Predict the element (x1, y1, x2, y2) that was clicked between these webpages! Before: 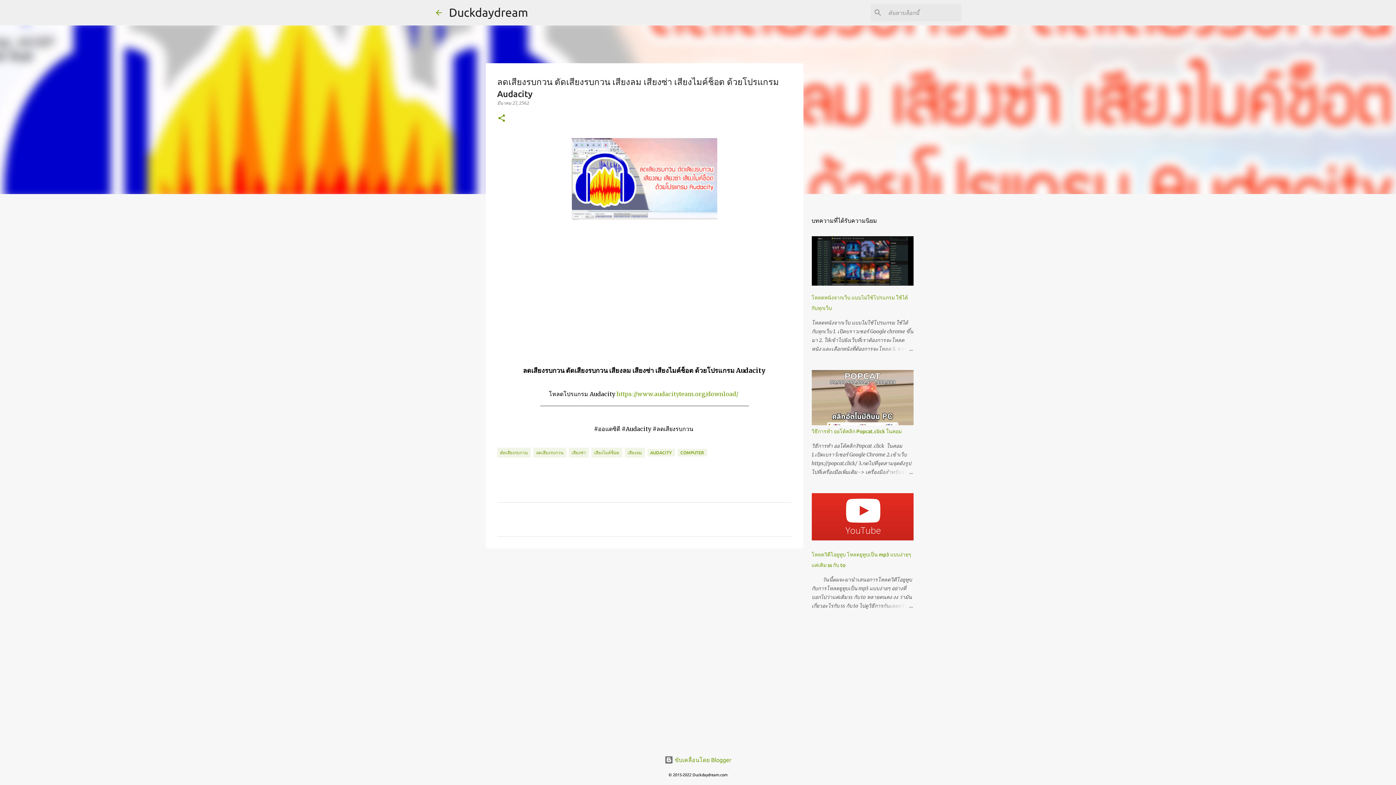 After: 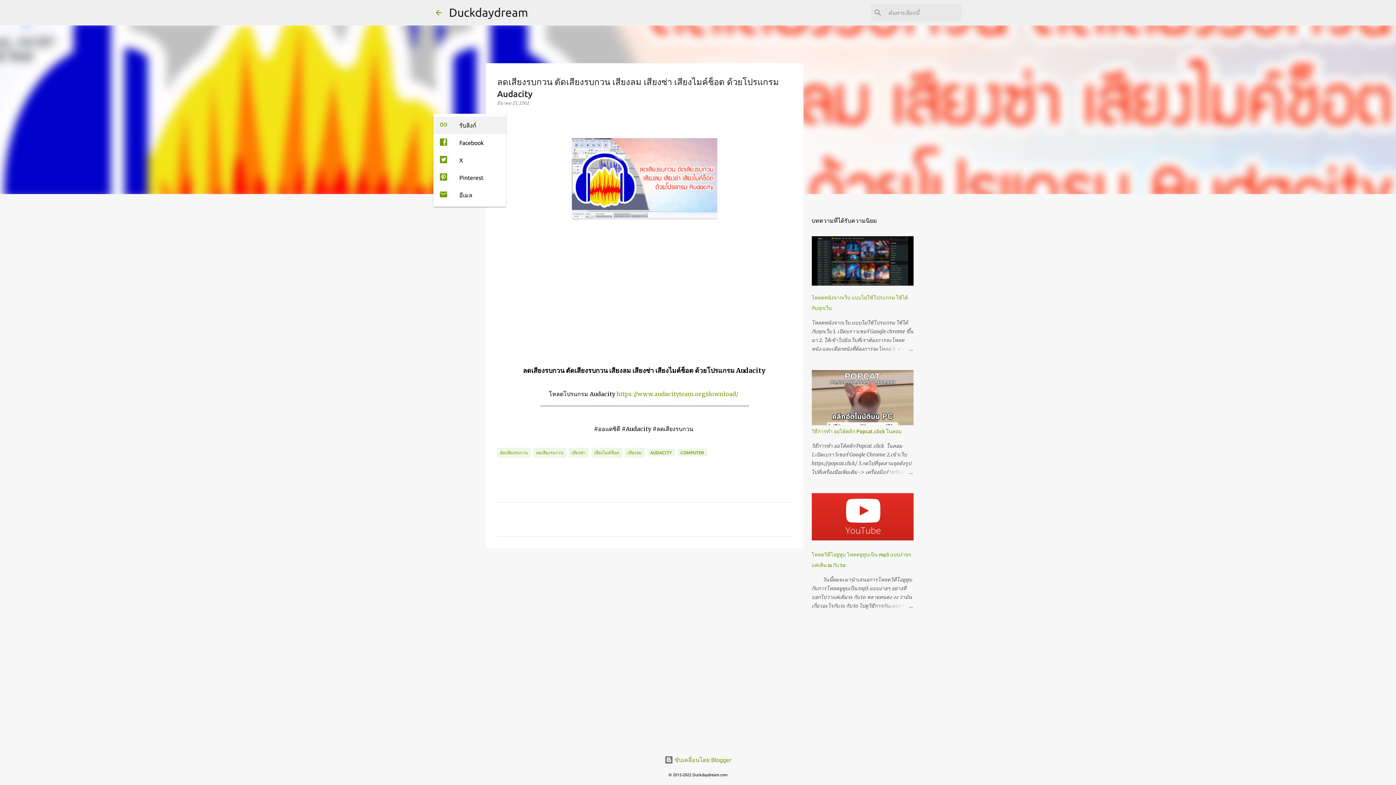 Action: label: ใช้ร่วมกัน bbox: (497, 113, 506, 123)